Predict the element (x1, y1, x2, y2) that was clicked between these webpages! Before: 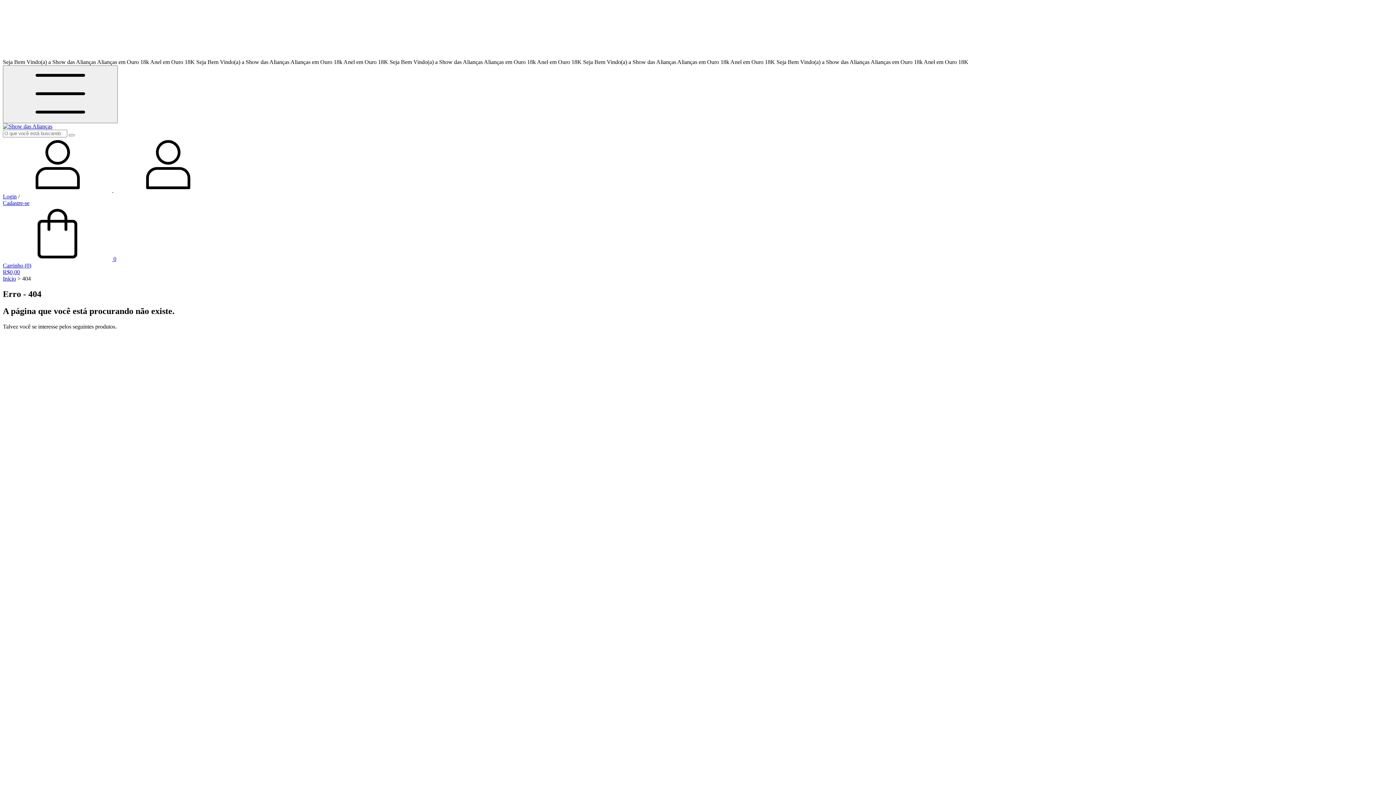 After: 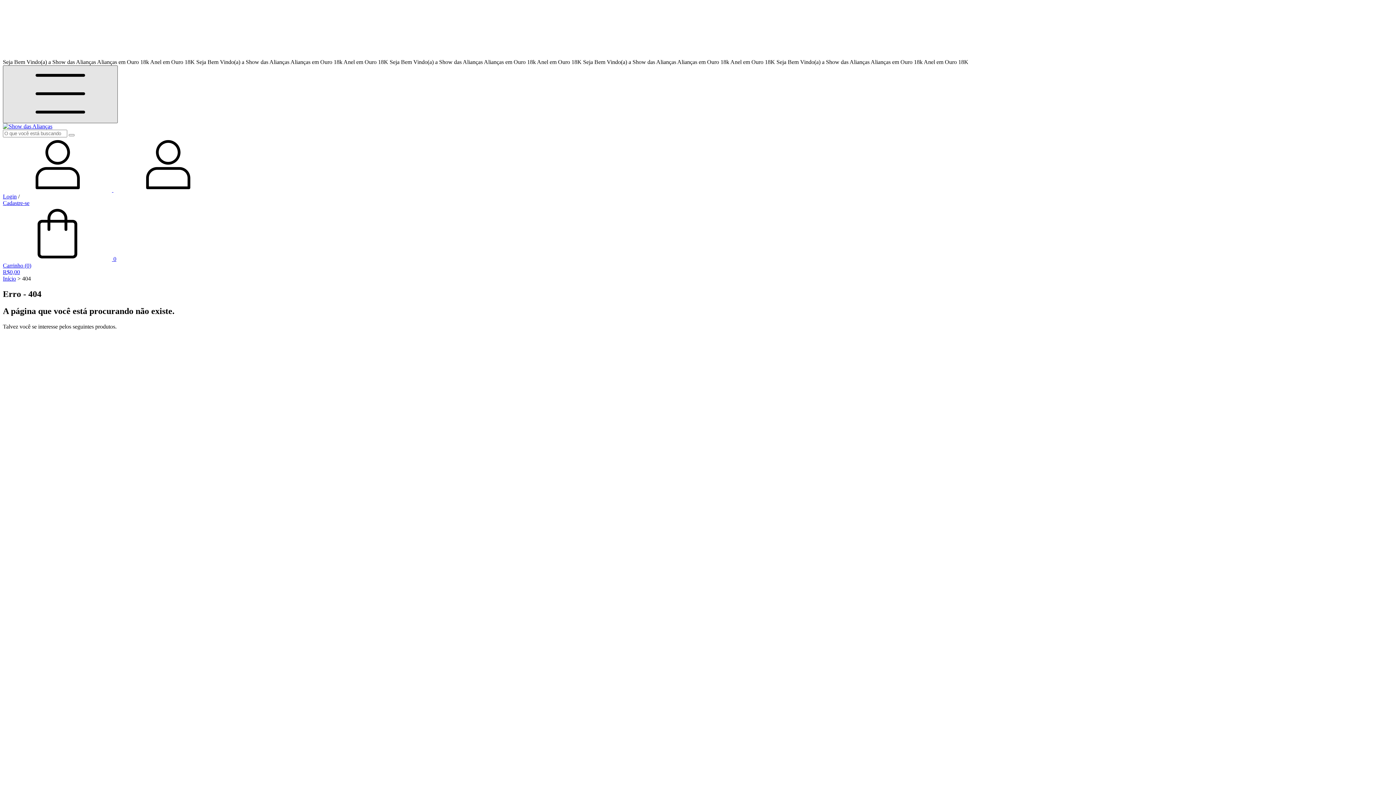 Action: label: Menu bbox: (2, 65, 117, 123)